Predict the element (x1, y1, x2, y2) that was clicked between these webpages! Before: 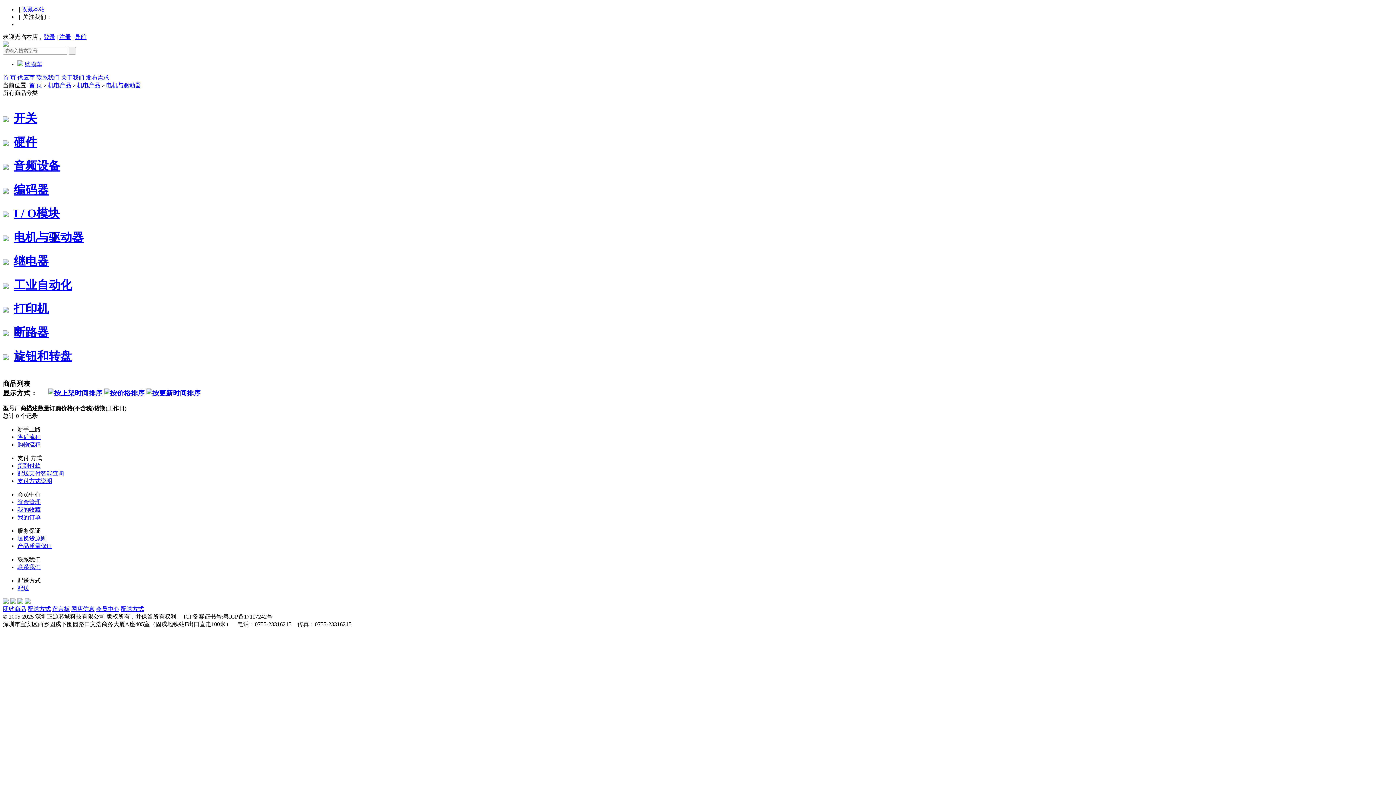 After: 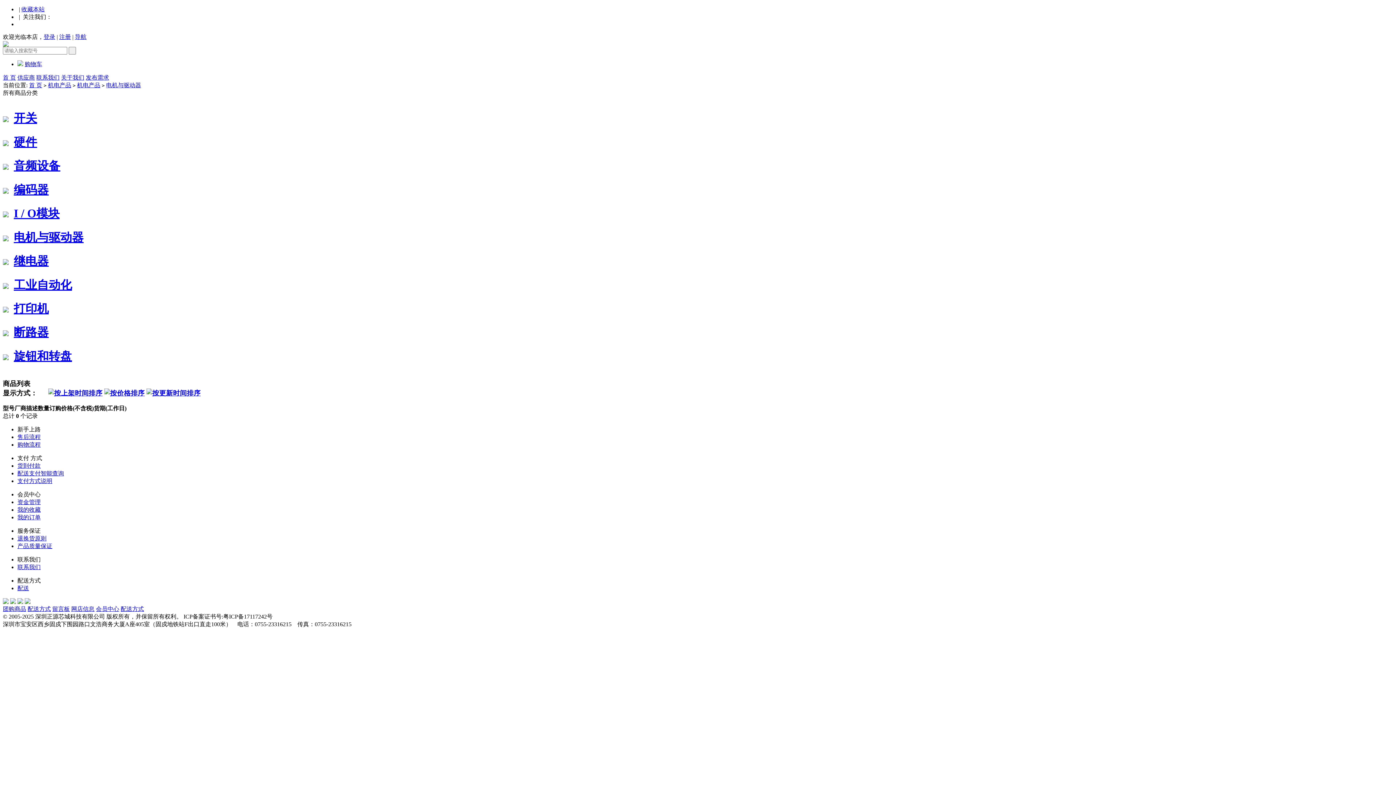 Action: label: 支付方式说明 bbox: (17, 478, 52, 484)